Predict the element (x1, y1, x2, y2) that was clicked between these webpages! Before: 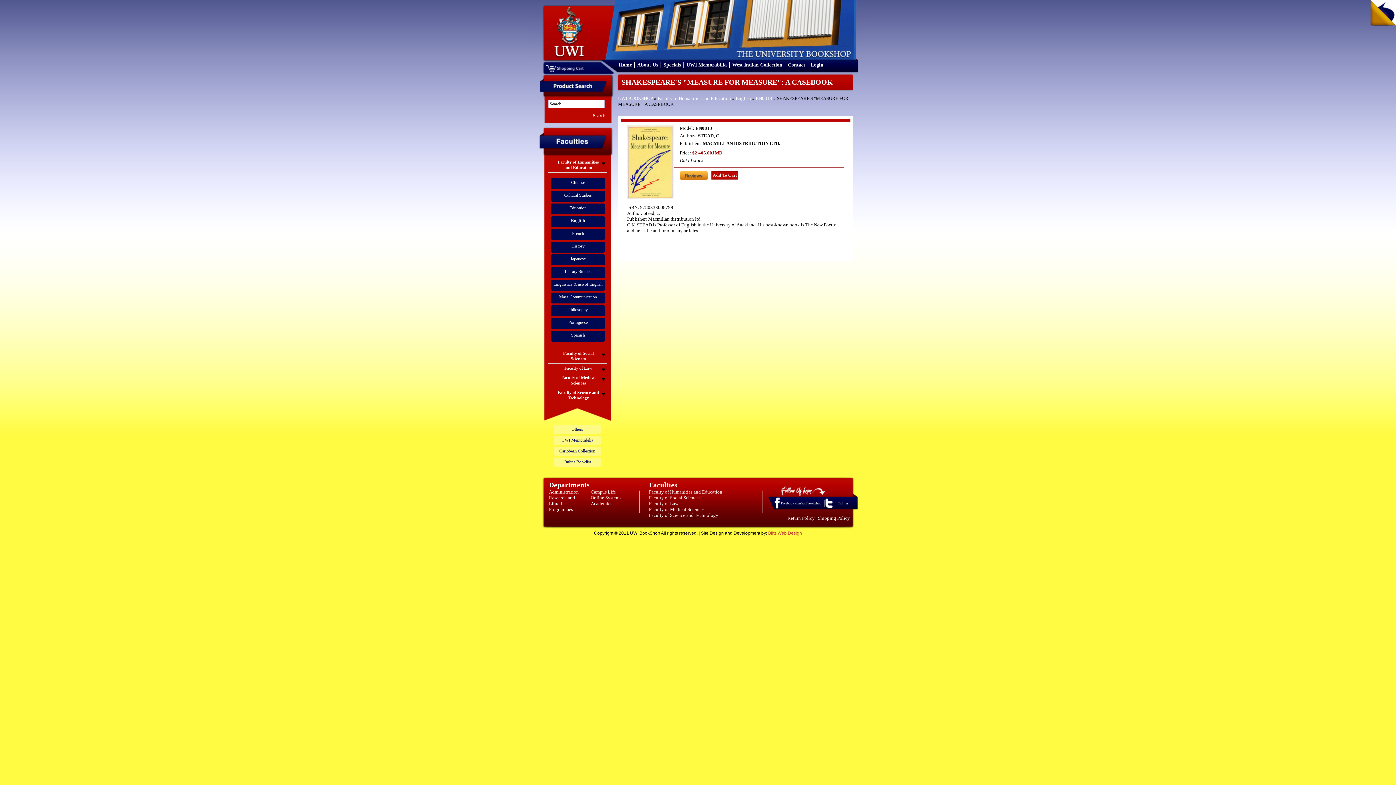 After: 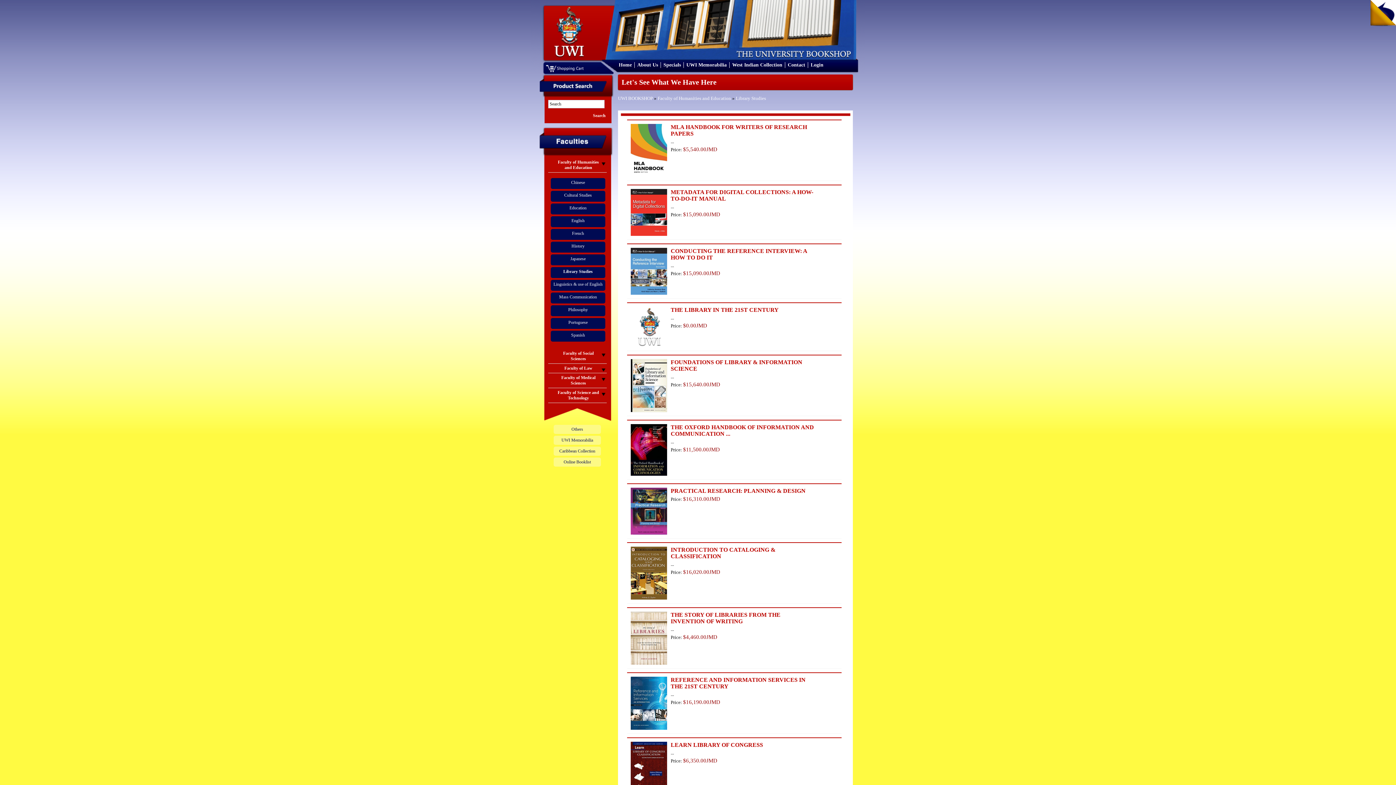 Action: bbox: (564, 269, 591, 274) label: Library Studies